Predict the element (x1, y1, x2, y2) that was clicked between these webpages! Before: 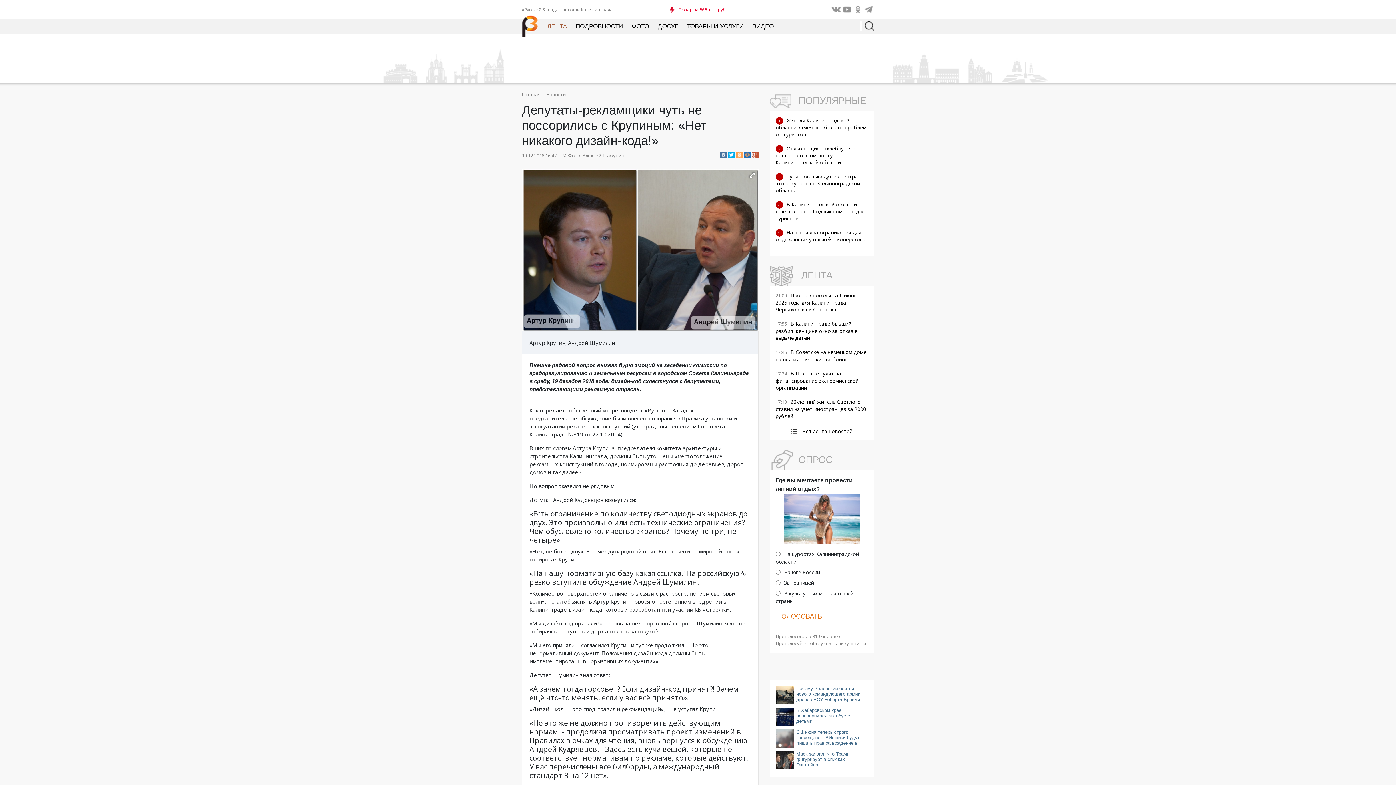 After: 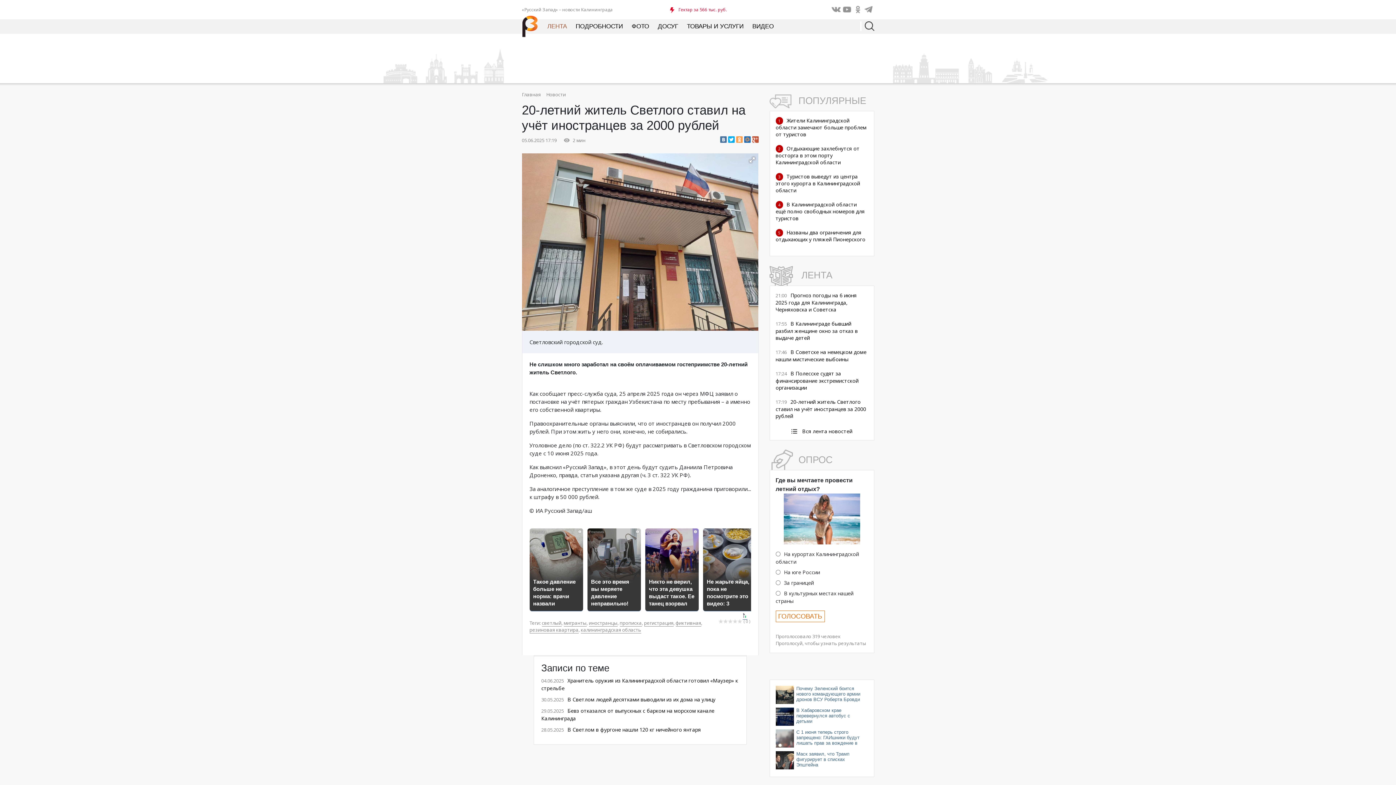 Action: bbox: (775, 398, 866, 419) label: 20-летний житель Светлого ставил на учёт иностранцев за 2000 рублей